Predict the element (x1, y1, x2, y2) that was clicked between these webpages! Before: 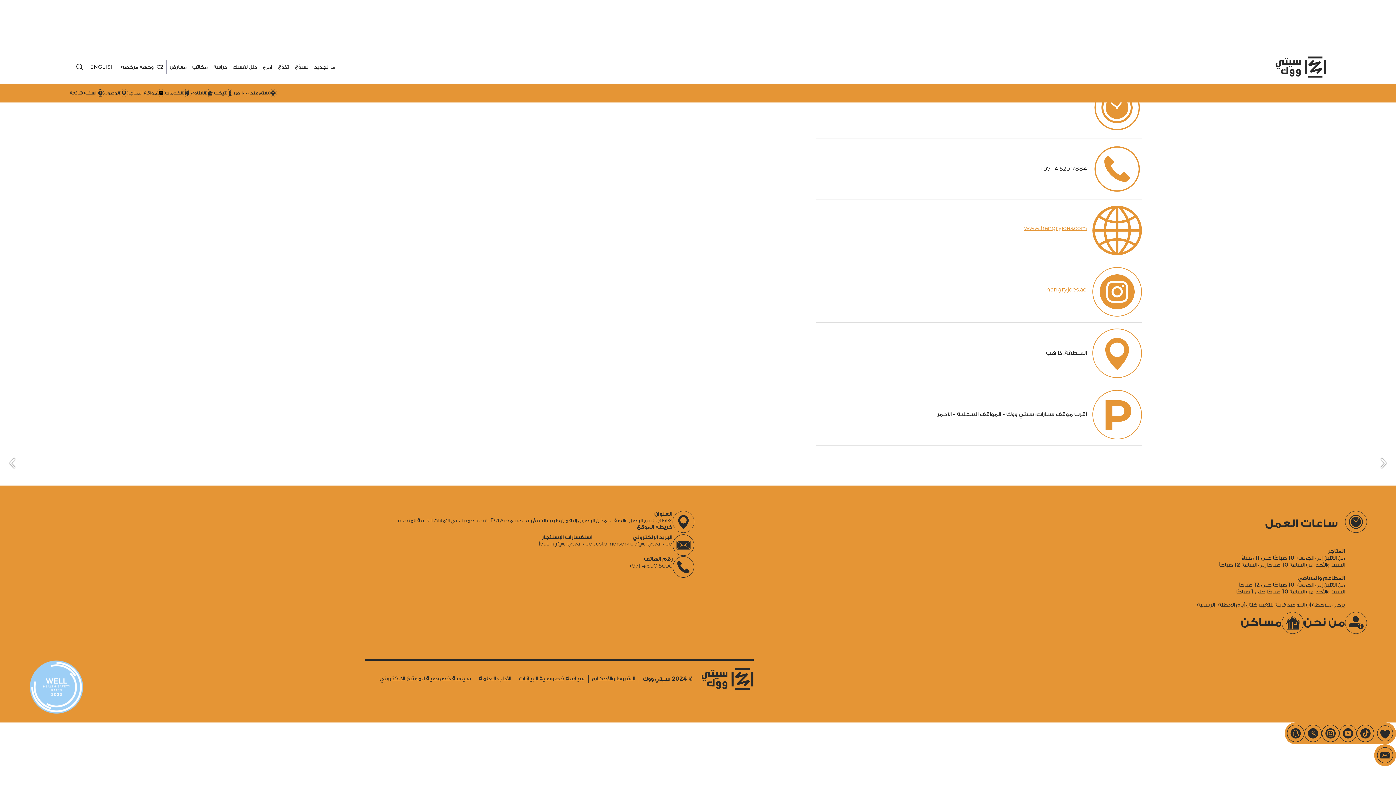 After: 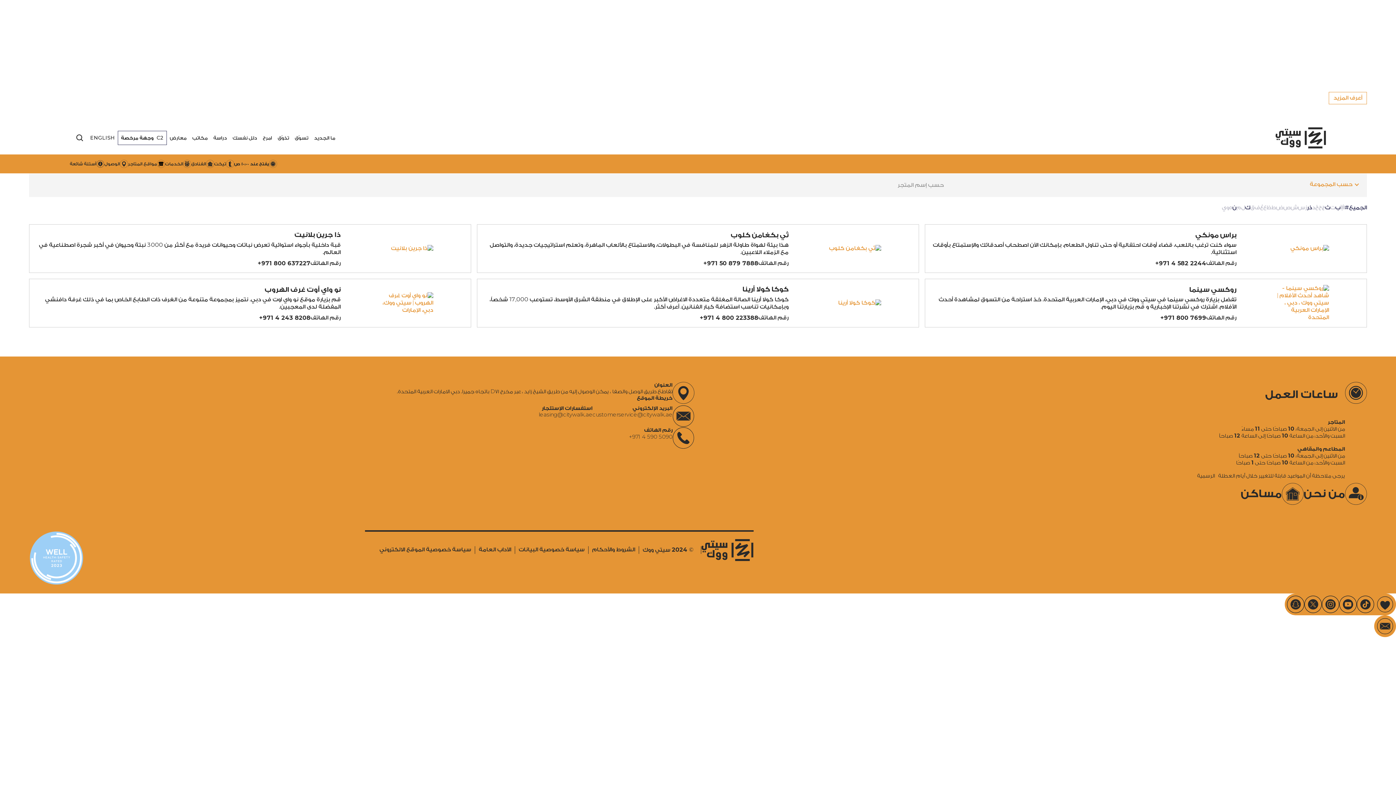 Action: label: امرح bbox: (260, 54, 274, 79)